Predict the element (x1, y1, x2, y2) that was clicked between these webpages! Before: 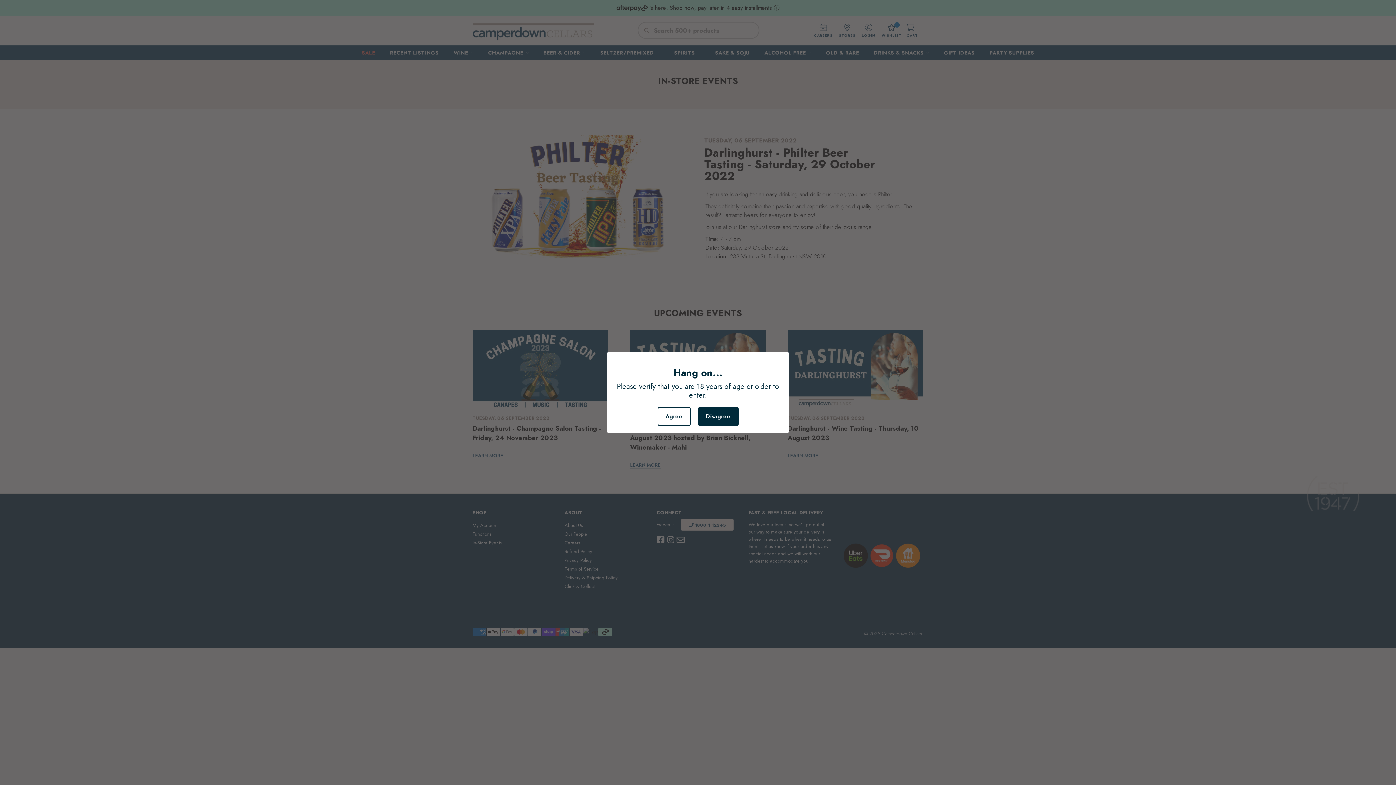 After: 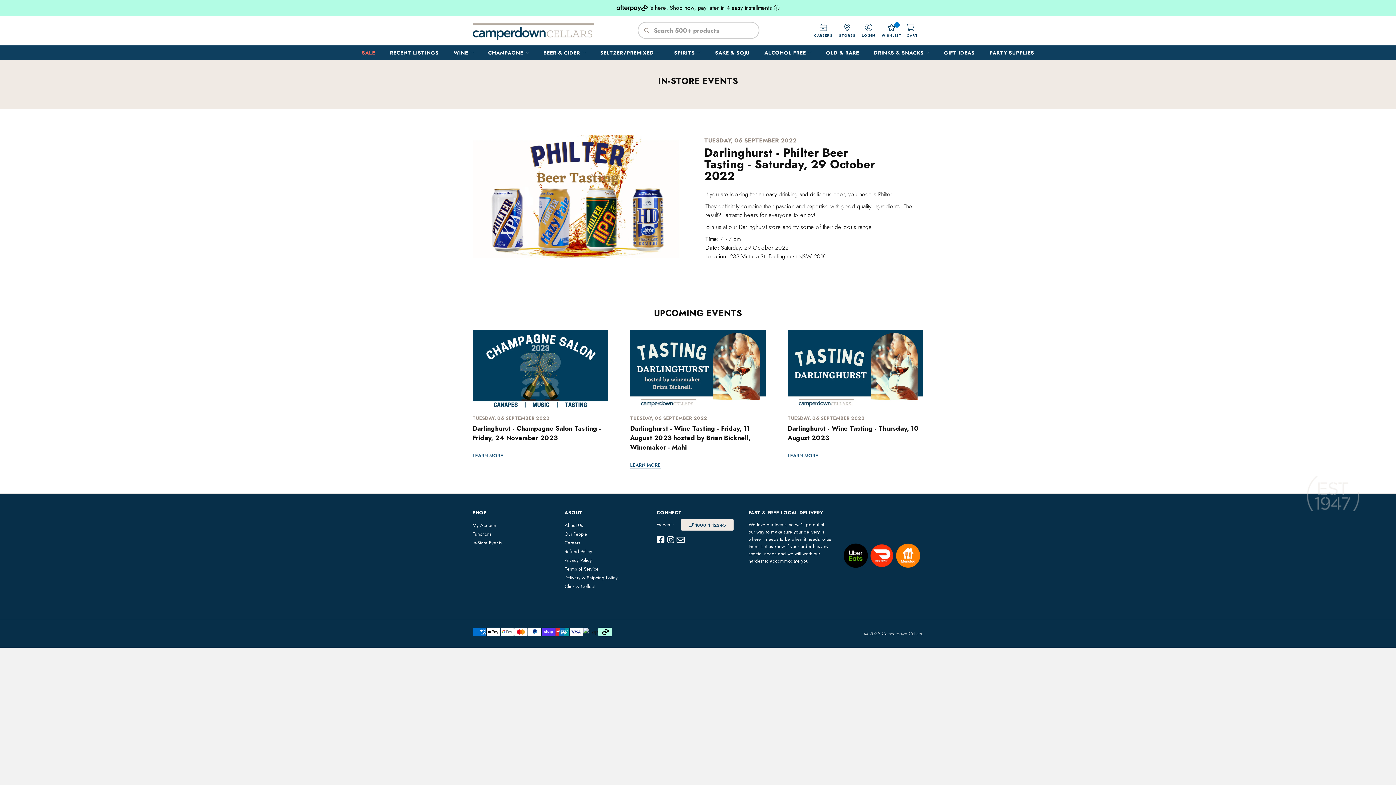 Action: bbox: (657, 407, 690, 426) label: Agree